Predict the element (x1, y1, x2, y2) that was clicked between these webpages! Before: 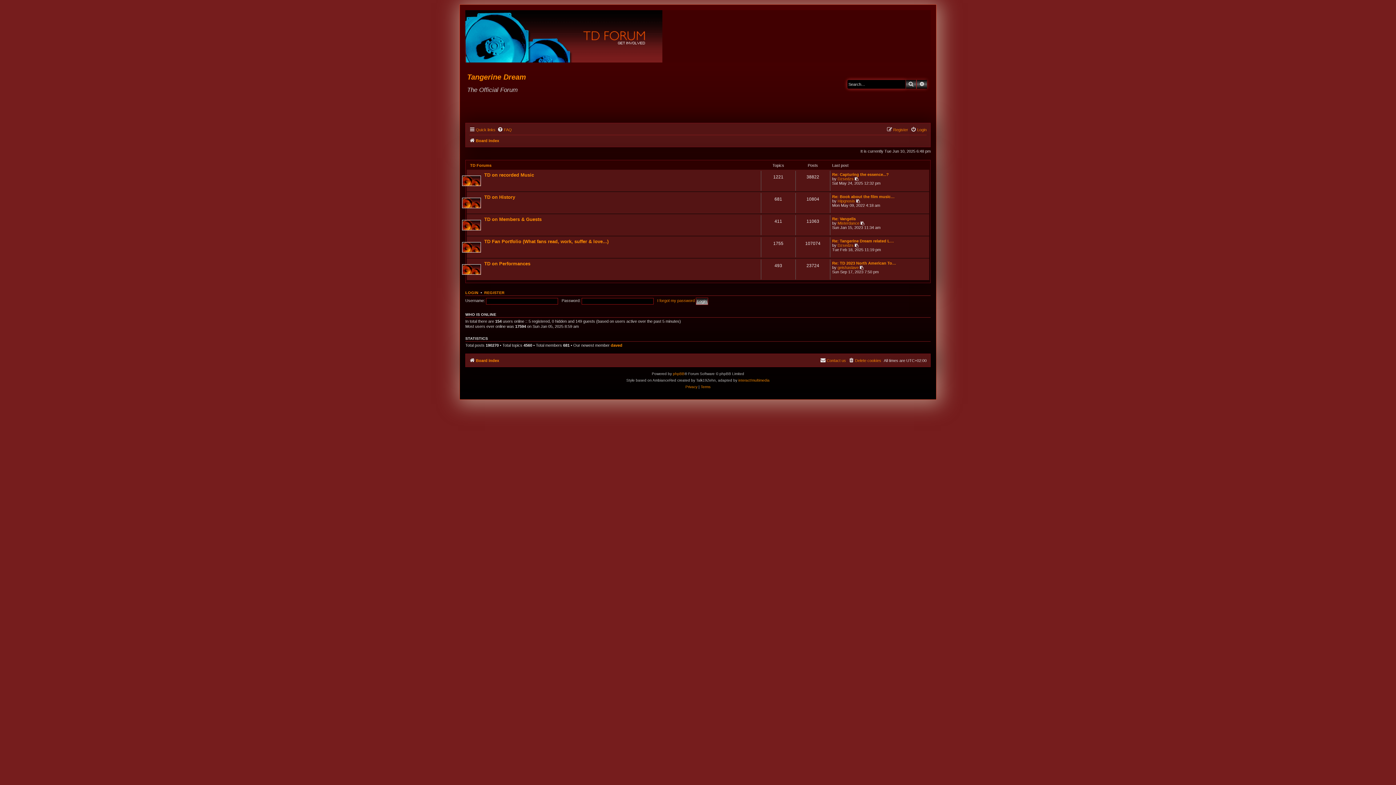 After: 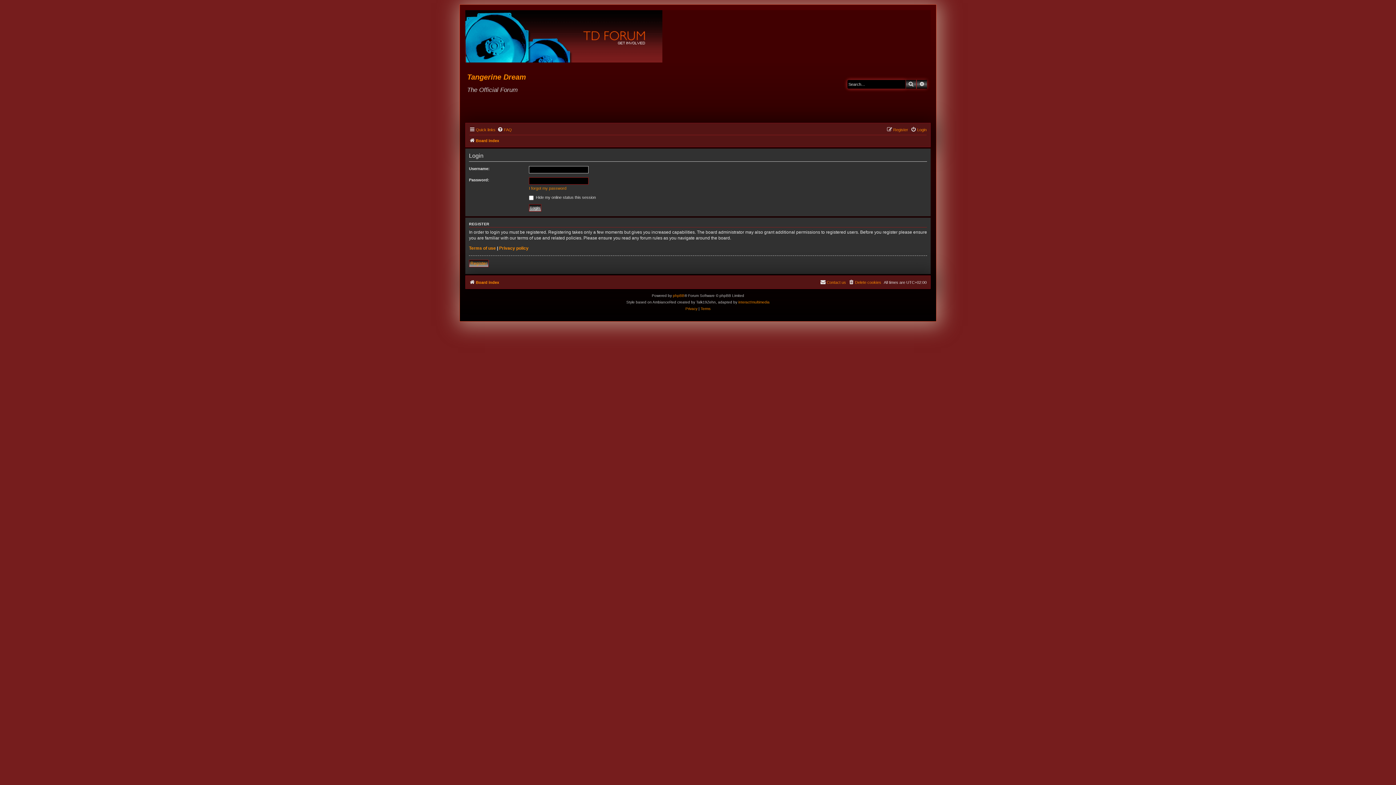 Action: label: LOGIN bbox: (465, 290, 478, 294)